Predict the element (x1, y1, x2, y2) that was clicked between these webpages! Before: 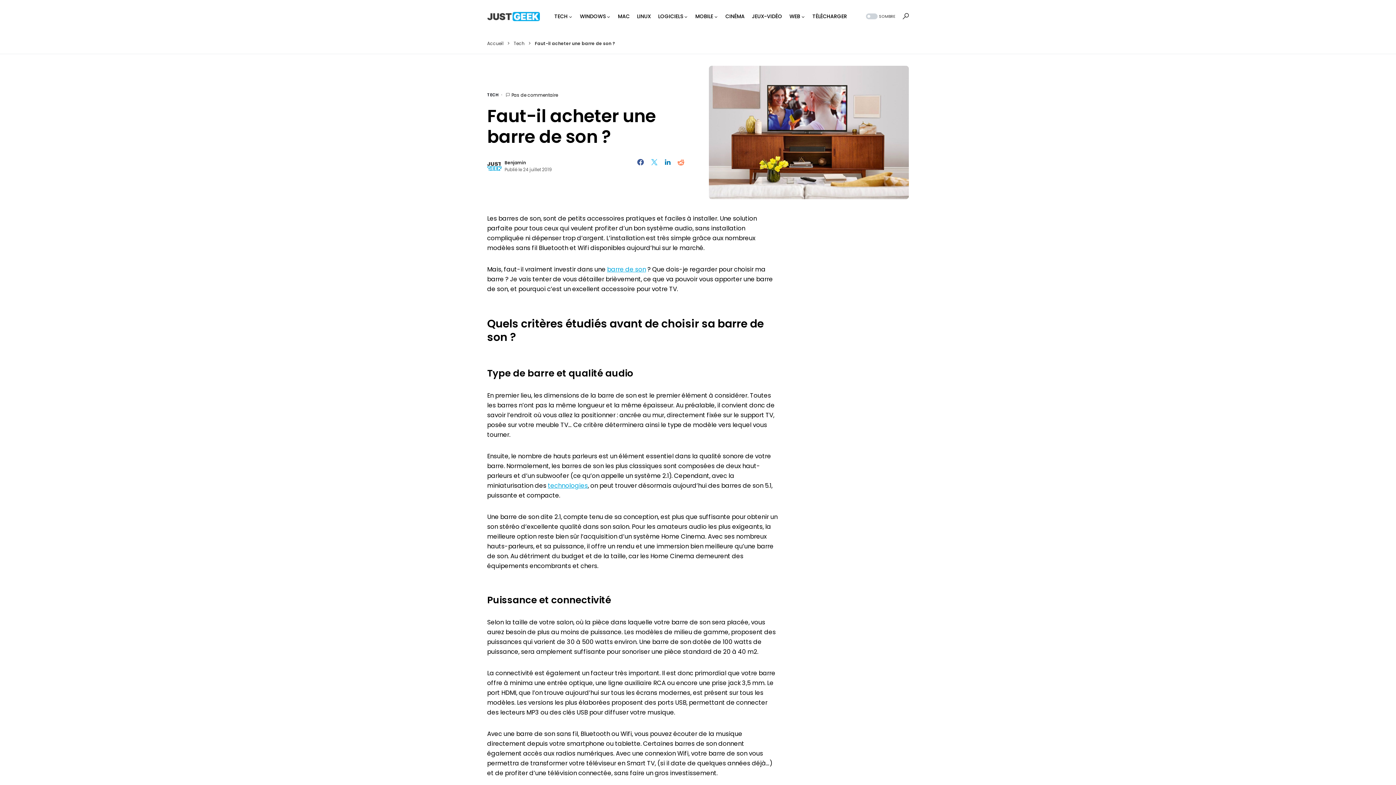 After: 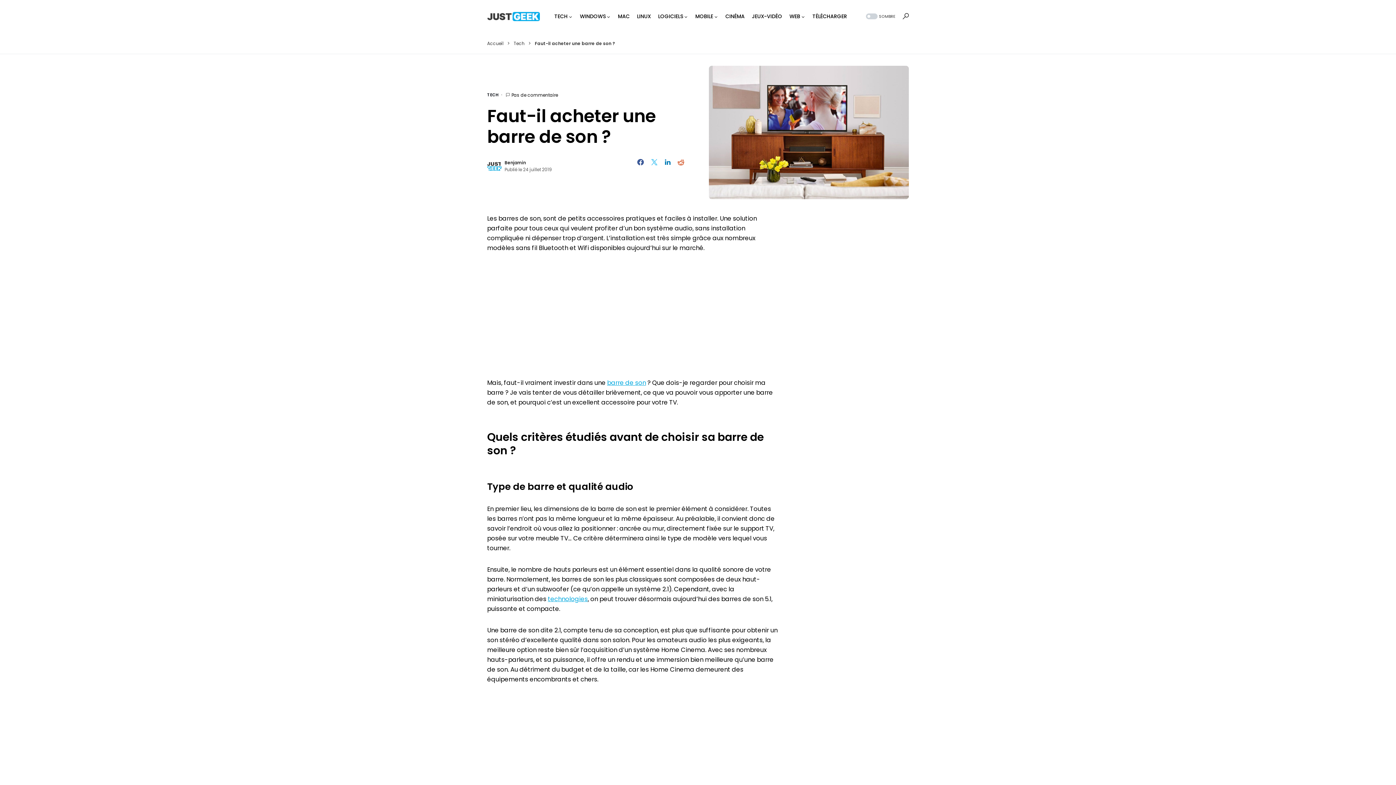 Action: bbox: (676, 158, 685, 165)